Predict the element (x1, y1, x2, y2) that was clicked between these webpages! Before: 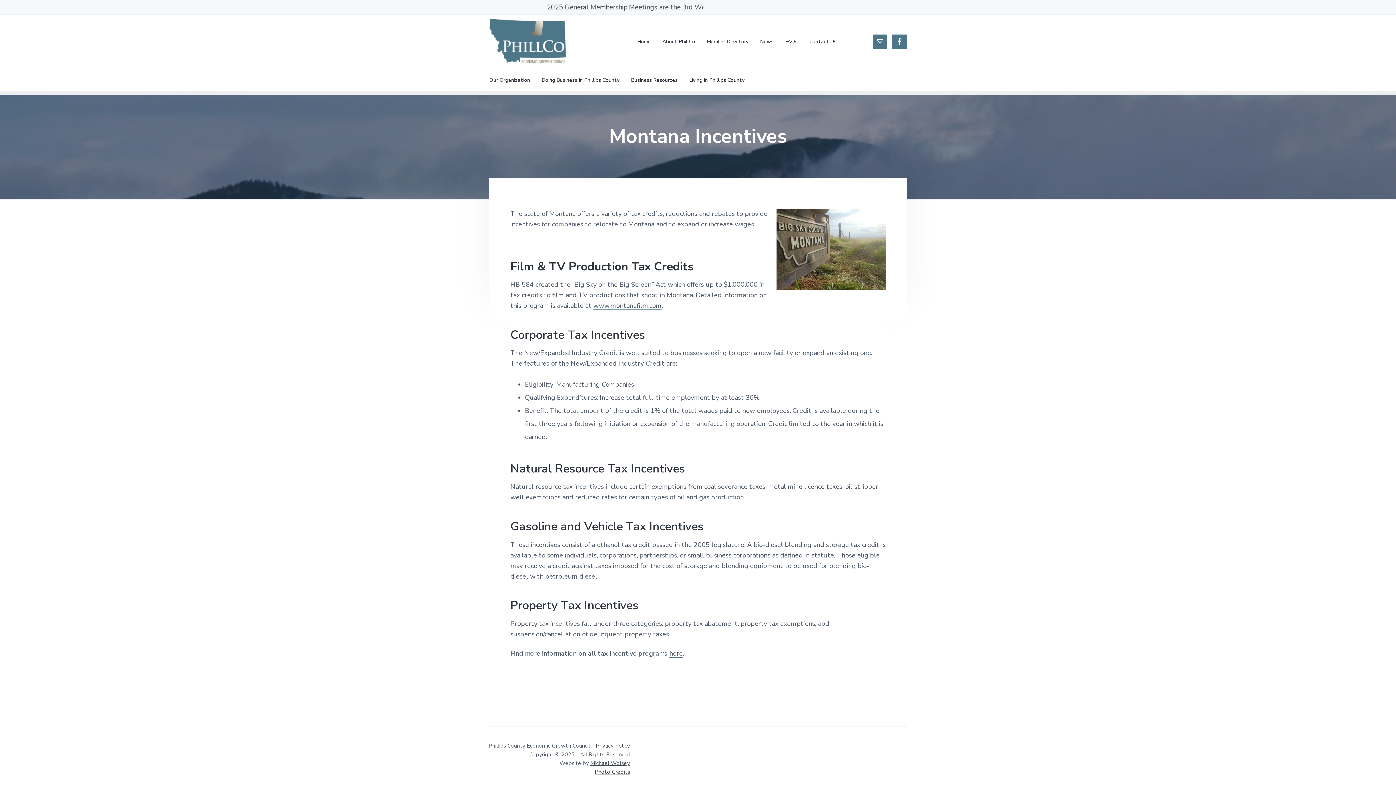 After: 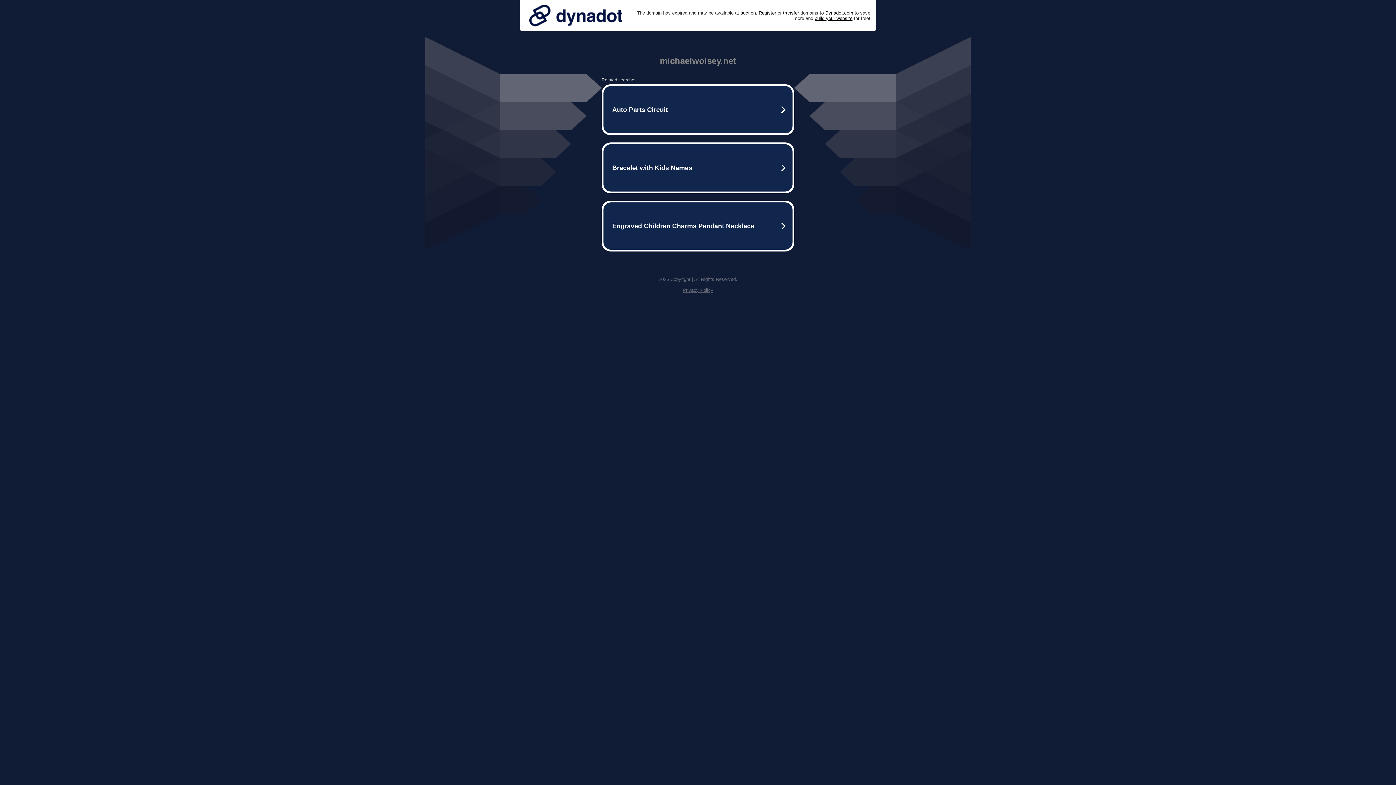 Action: label: Michael Wolsey bbox: (590, 760, 630, 767)